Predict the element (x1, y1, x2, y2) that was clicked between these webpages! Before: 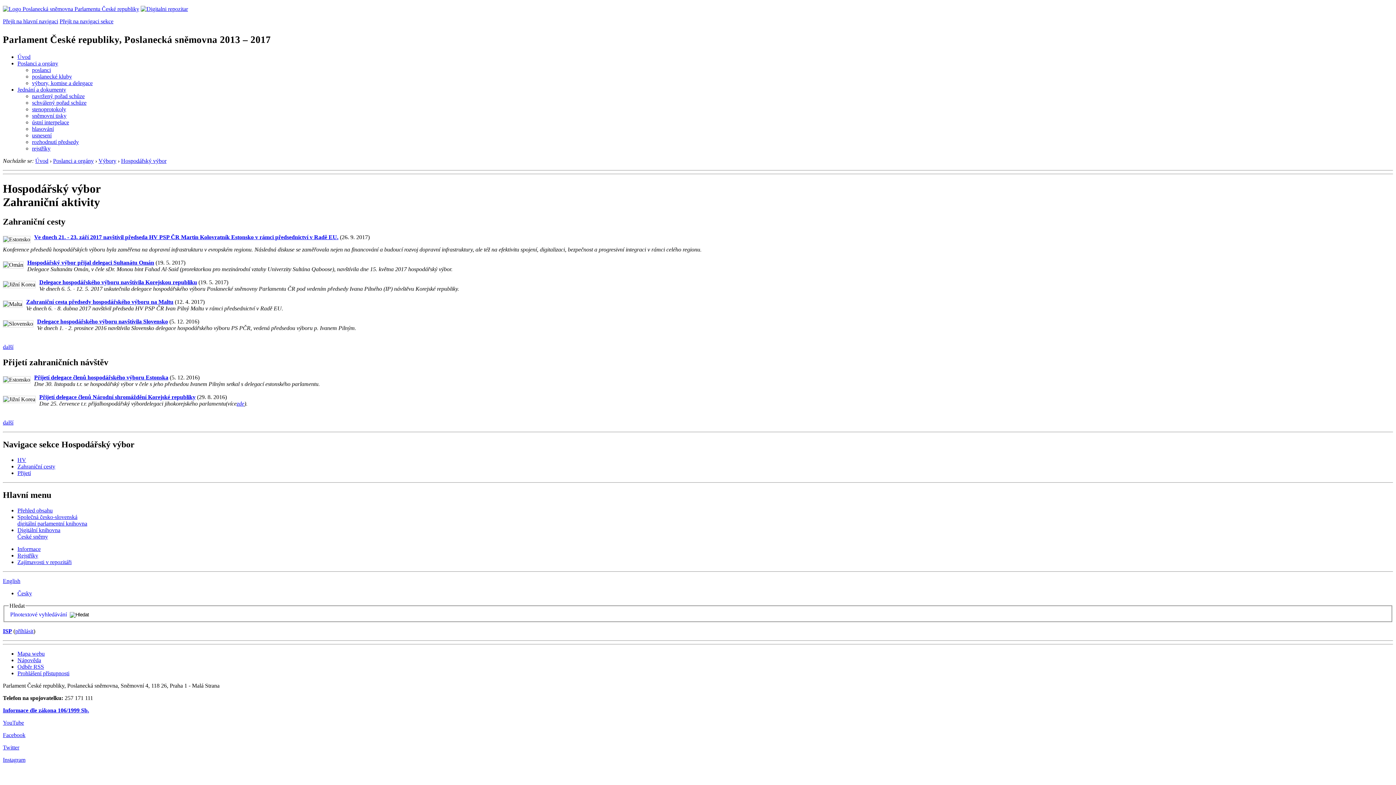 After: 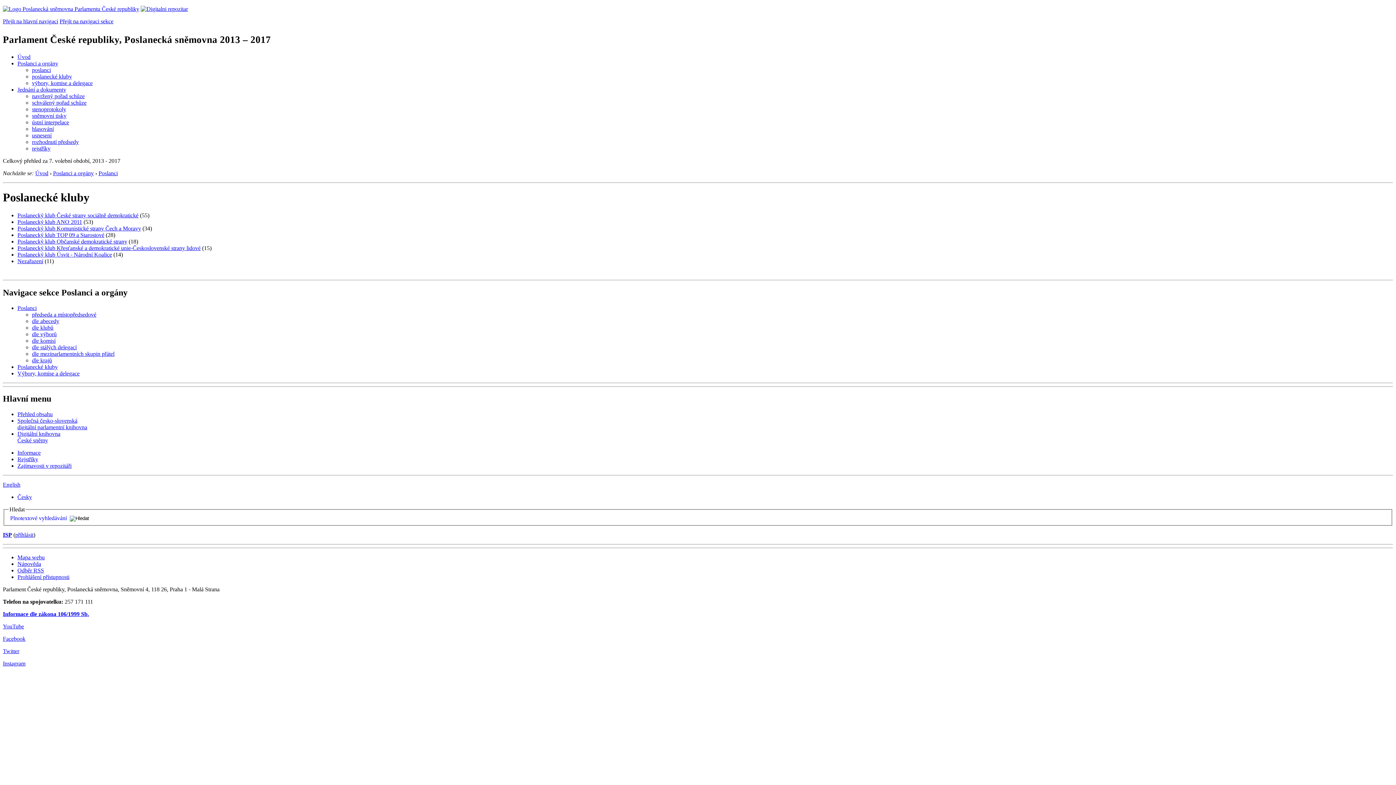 Action: bbox: (32, 73, 72, 79) label: poslanecké kluby